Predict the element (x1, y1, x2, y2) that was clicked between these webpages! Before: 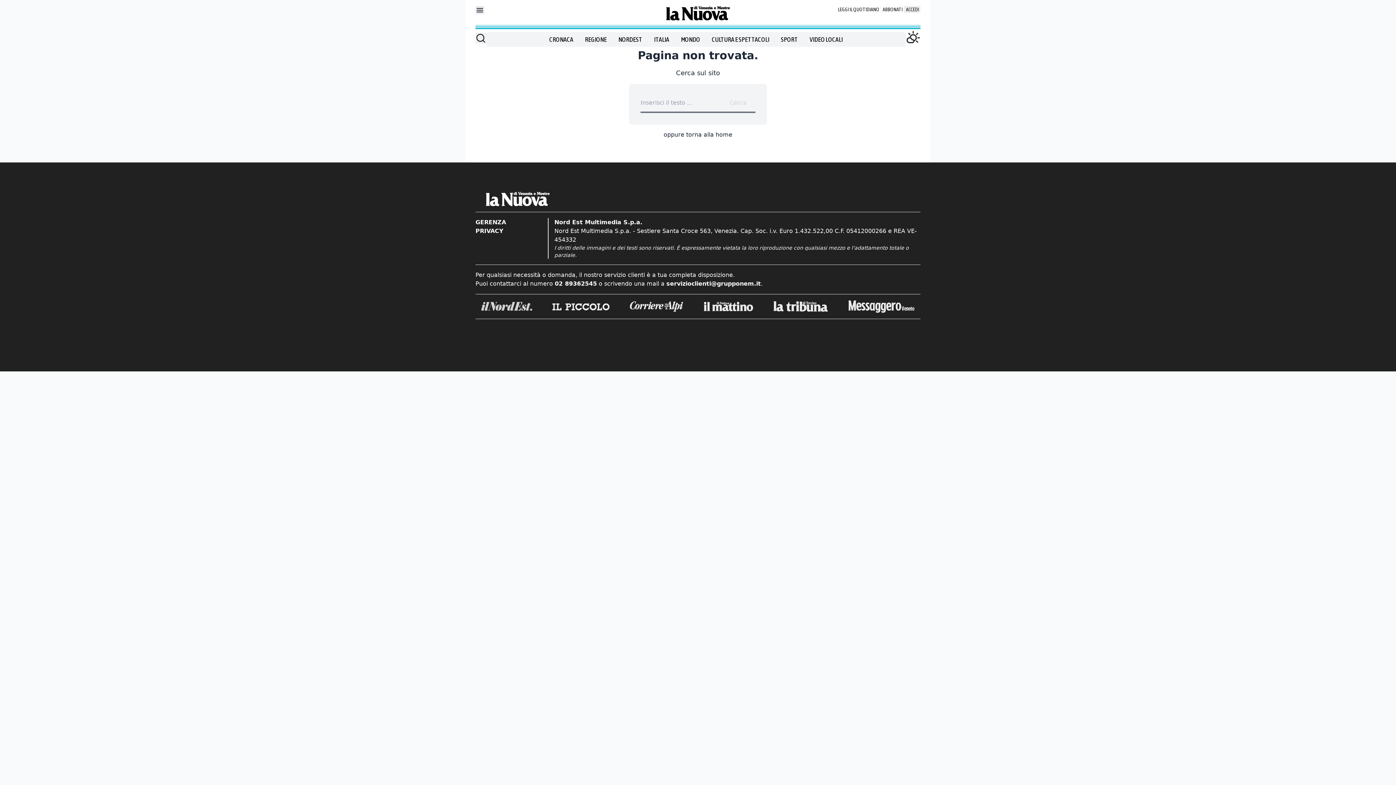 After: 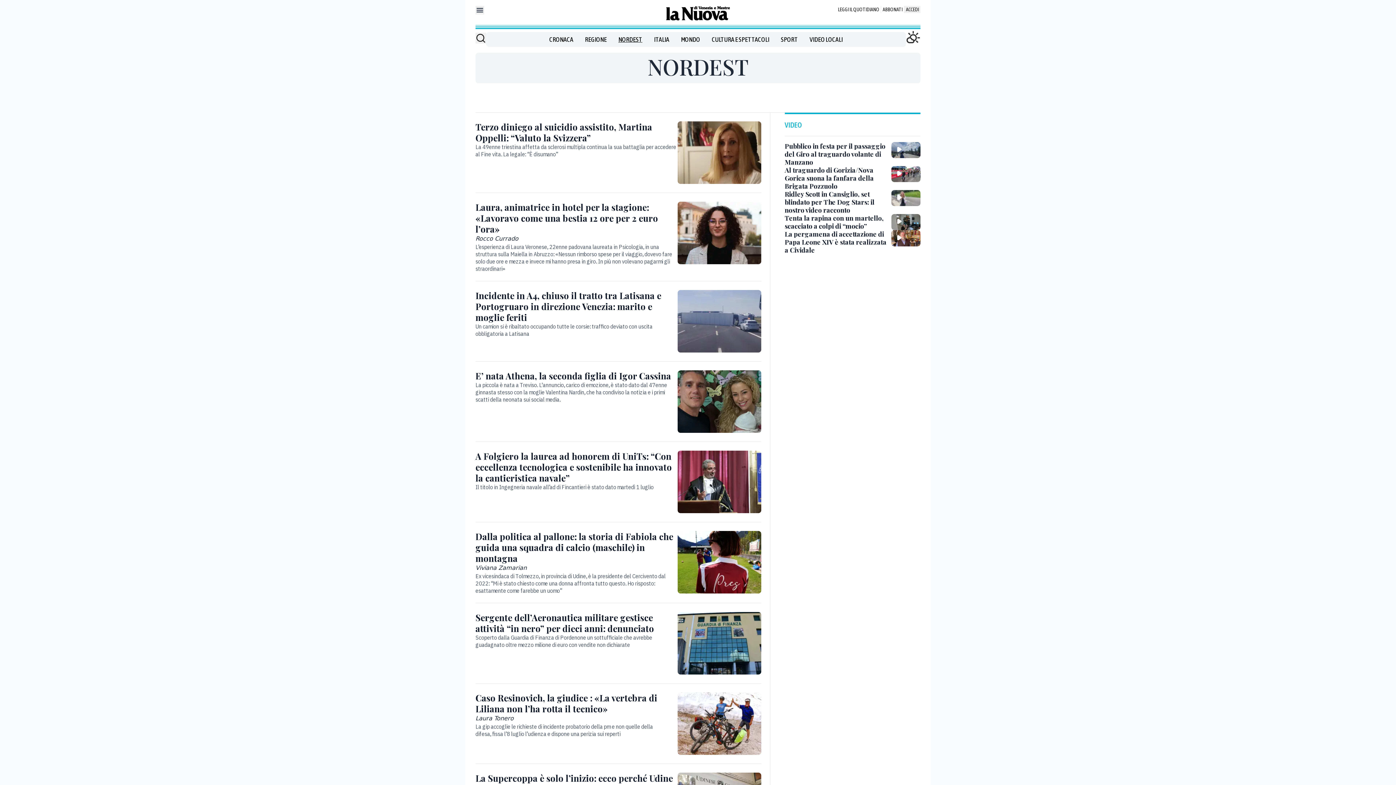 Action: bbox: (618, 34, 642, 44) label: NORDEST